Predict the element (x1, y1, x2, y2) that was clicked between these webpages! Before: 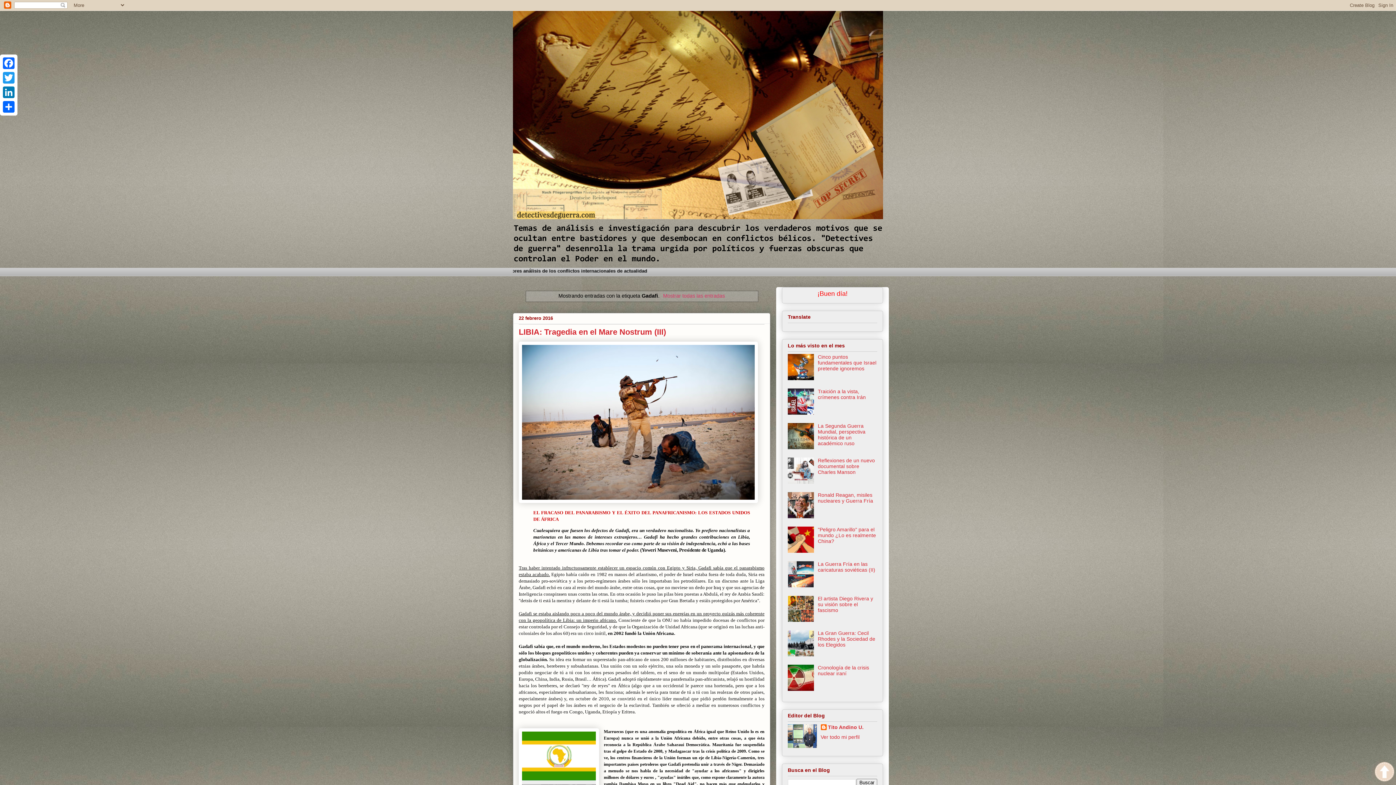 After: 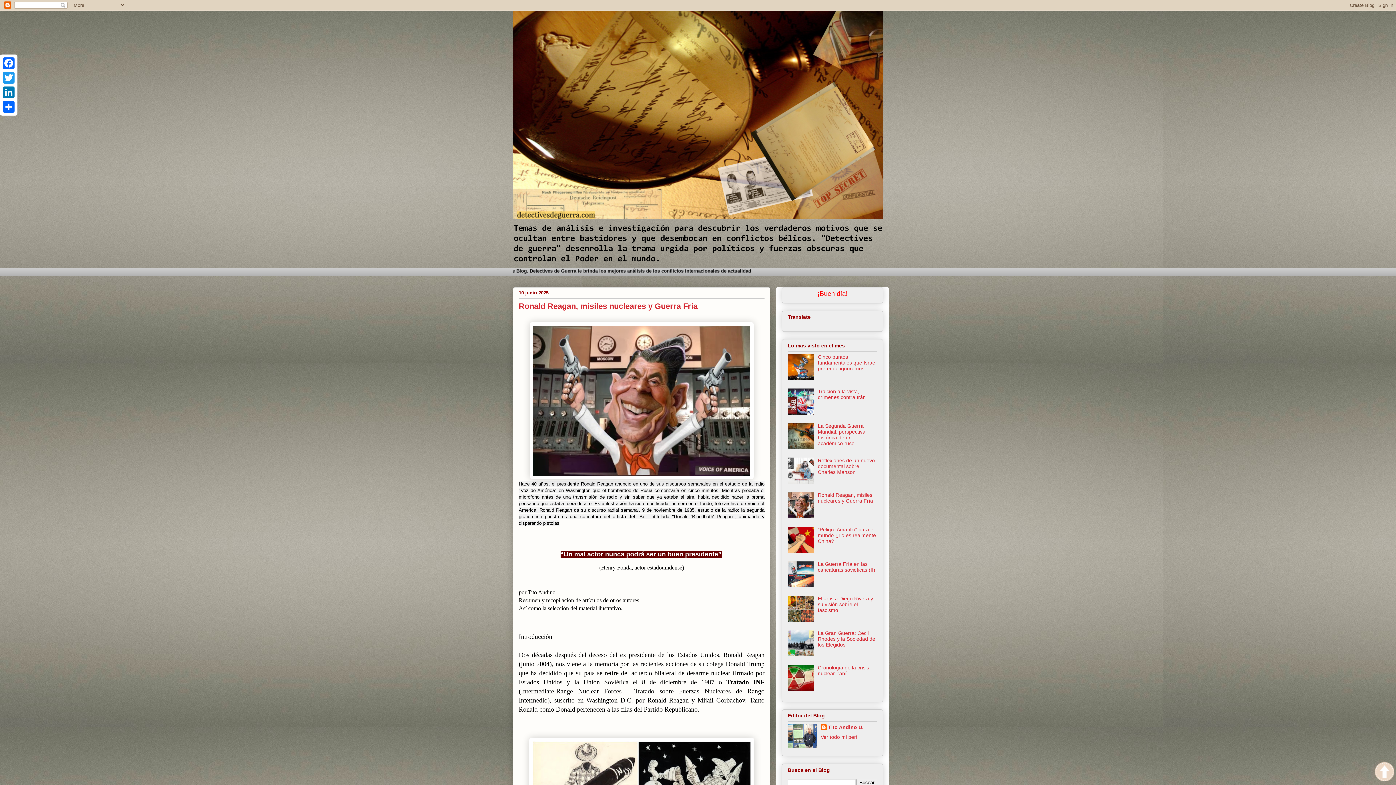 Action: bbox: (818, 492, 873, 503) label: Ronald Reagan, misiles nucleares y Guerra Fría